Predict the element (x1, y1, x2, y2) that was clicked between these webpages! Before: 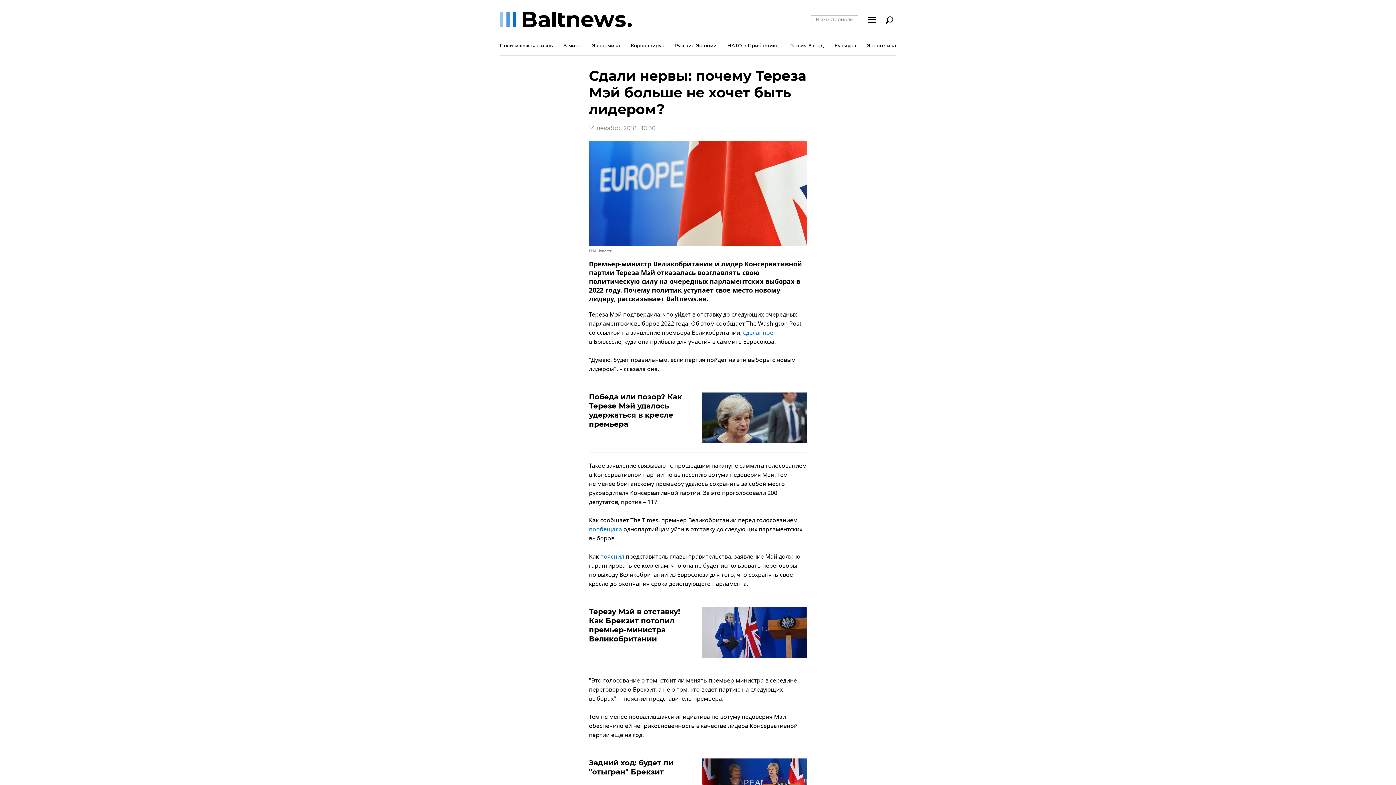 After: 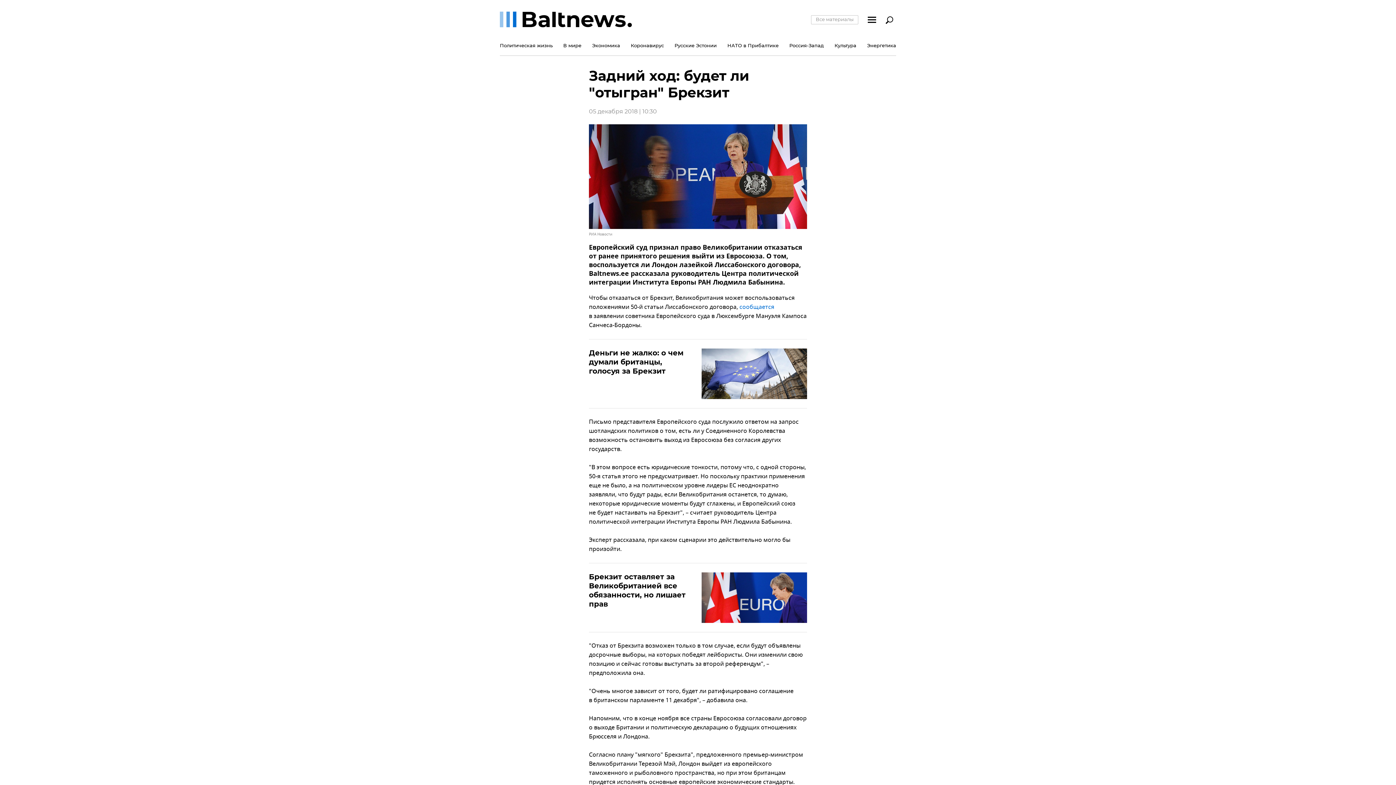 Action: label: Задний ход: будет ли "отыгран" Брекзит bbox: (589, 759, 694, 809)